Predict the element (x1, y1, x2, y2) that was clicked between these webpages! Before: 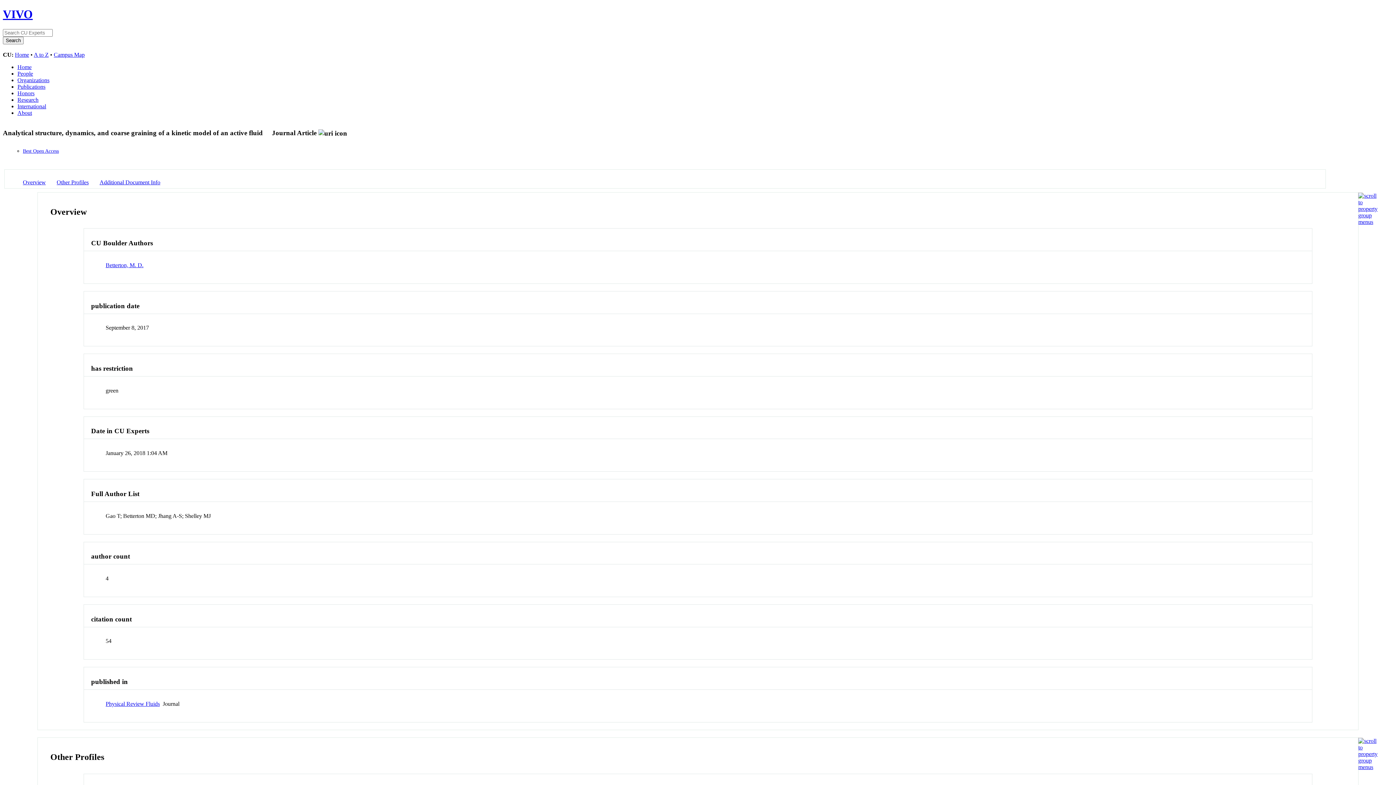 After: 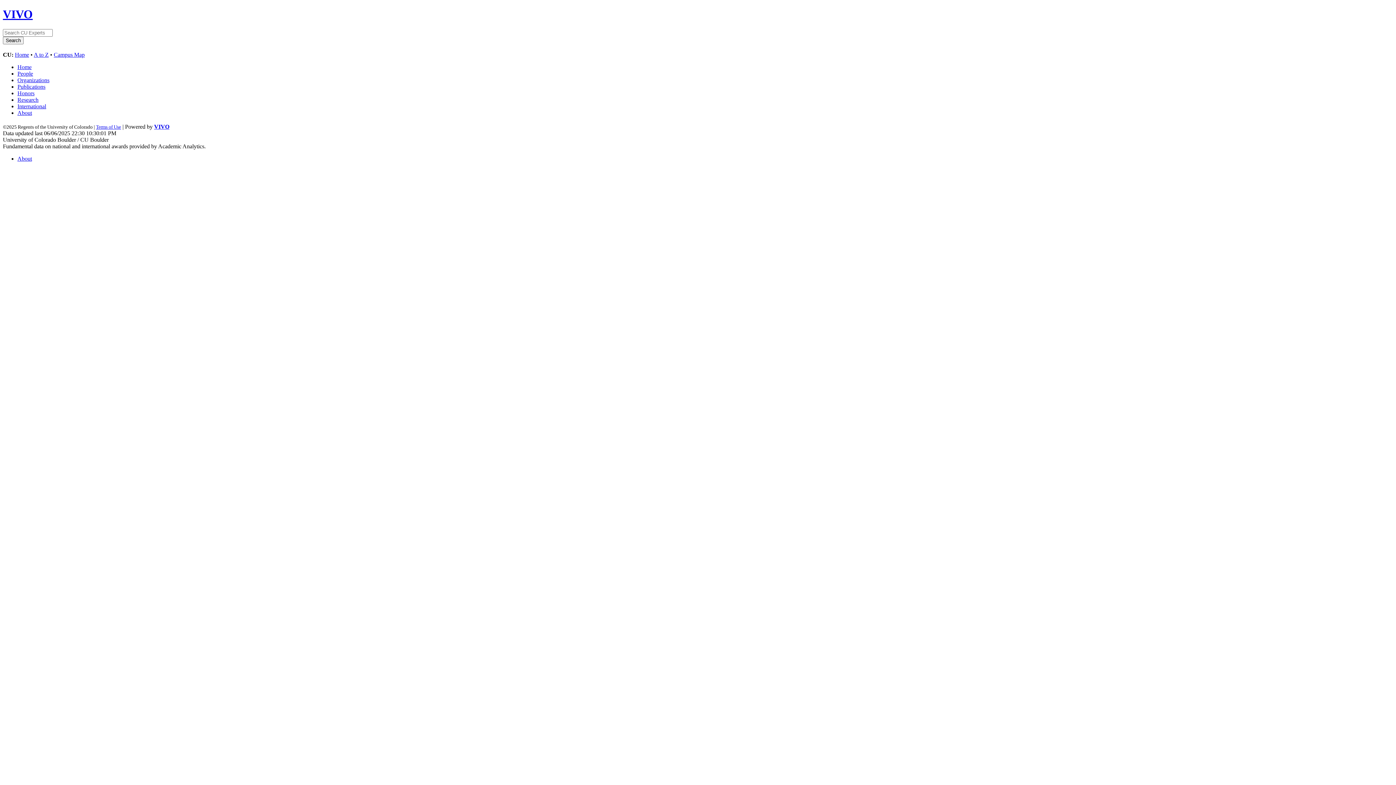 Action: label: Publications bbox: (17, 83, 45, 89)